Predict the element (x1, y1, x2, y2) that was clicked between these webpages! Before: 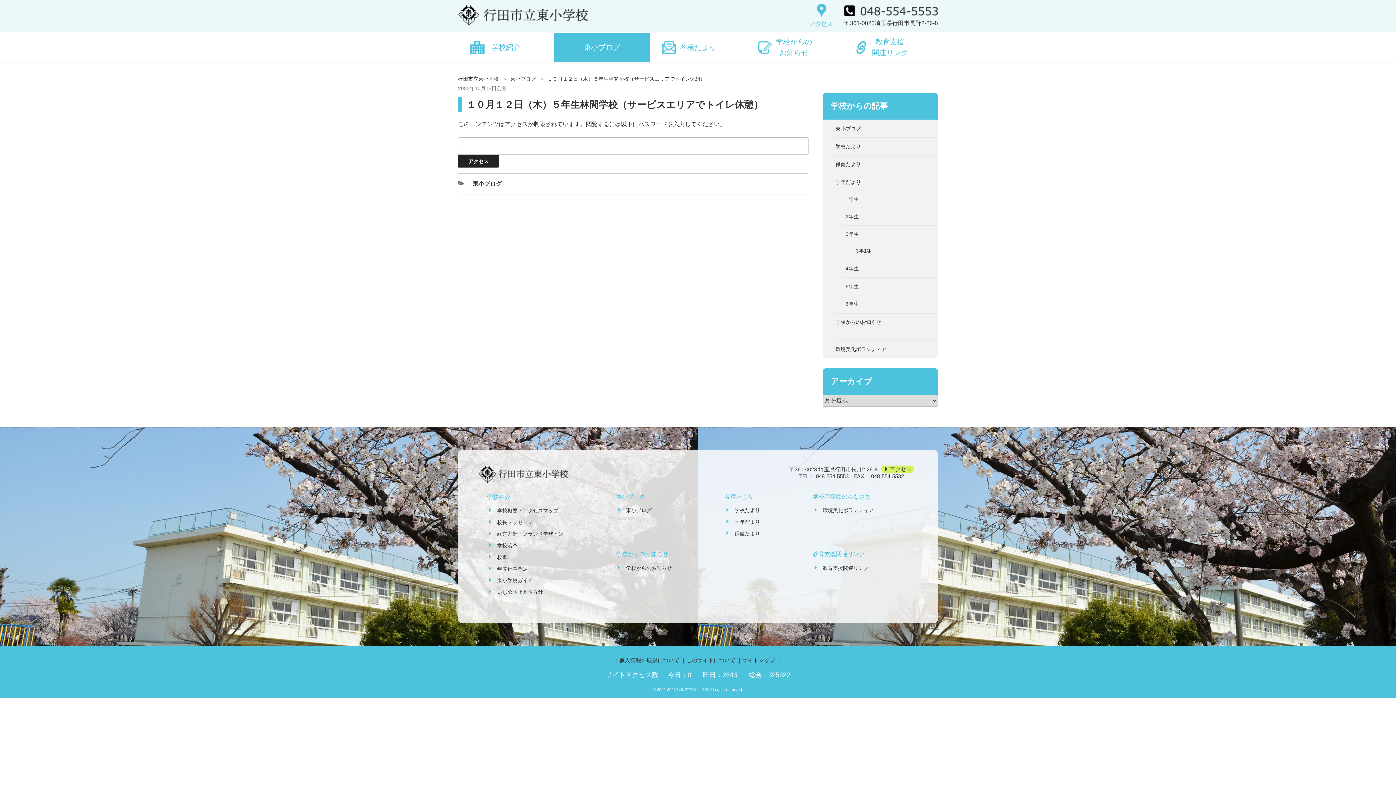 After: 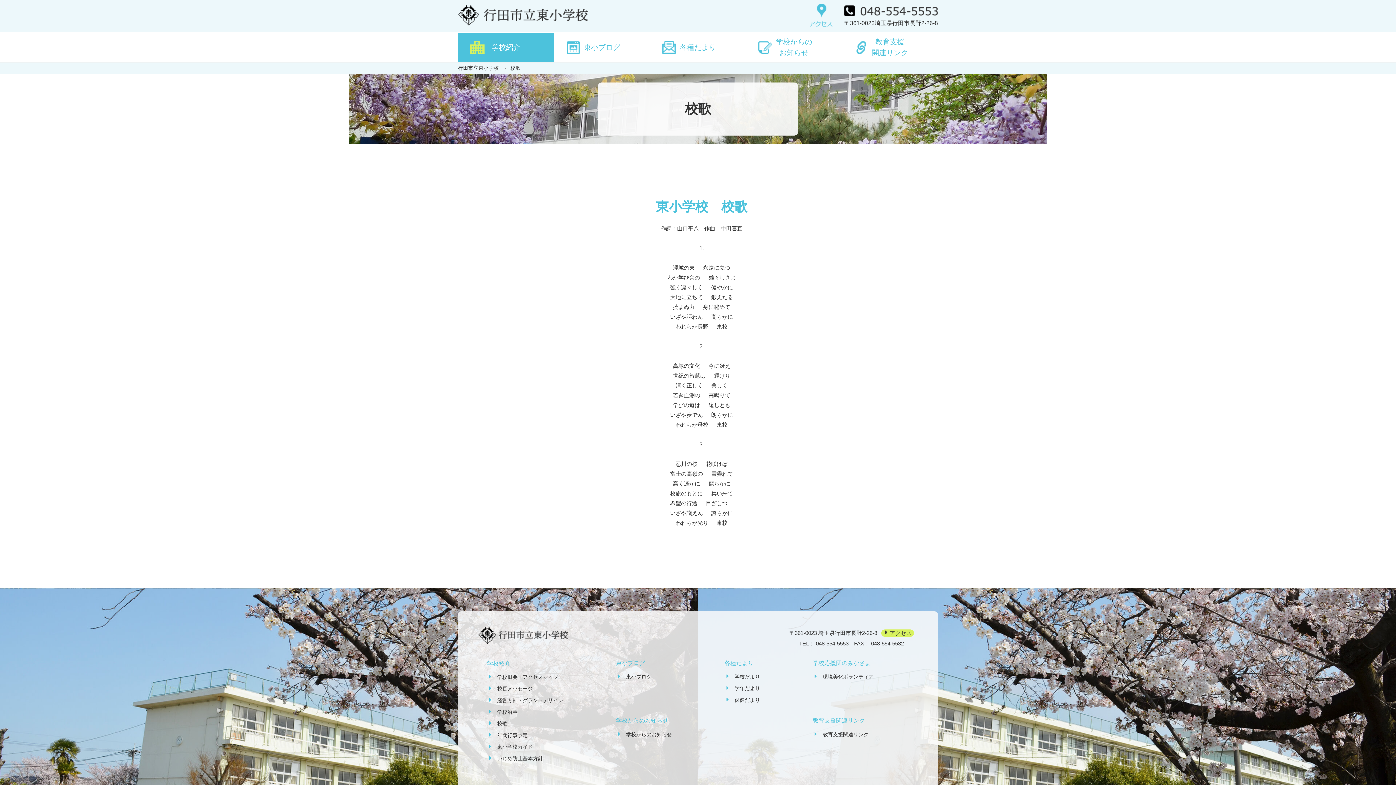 Action: bbox: (487, 554, 507, 560) label: 校歌